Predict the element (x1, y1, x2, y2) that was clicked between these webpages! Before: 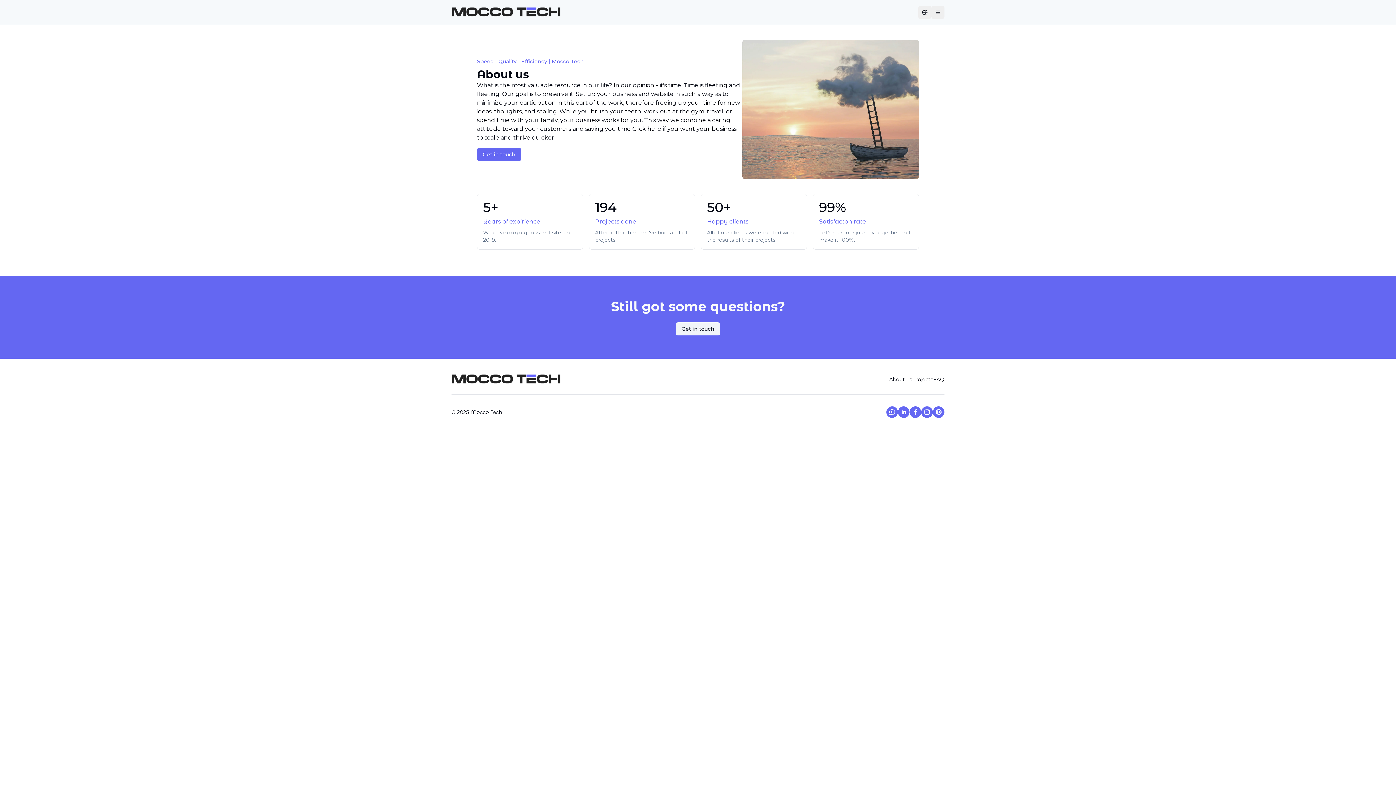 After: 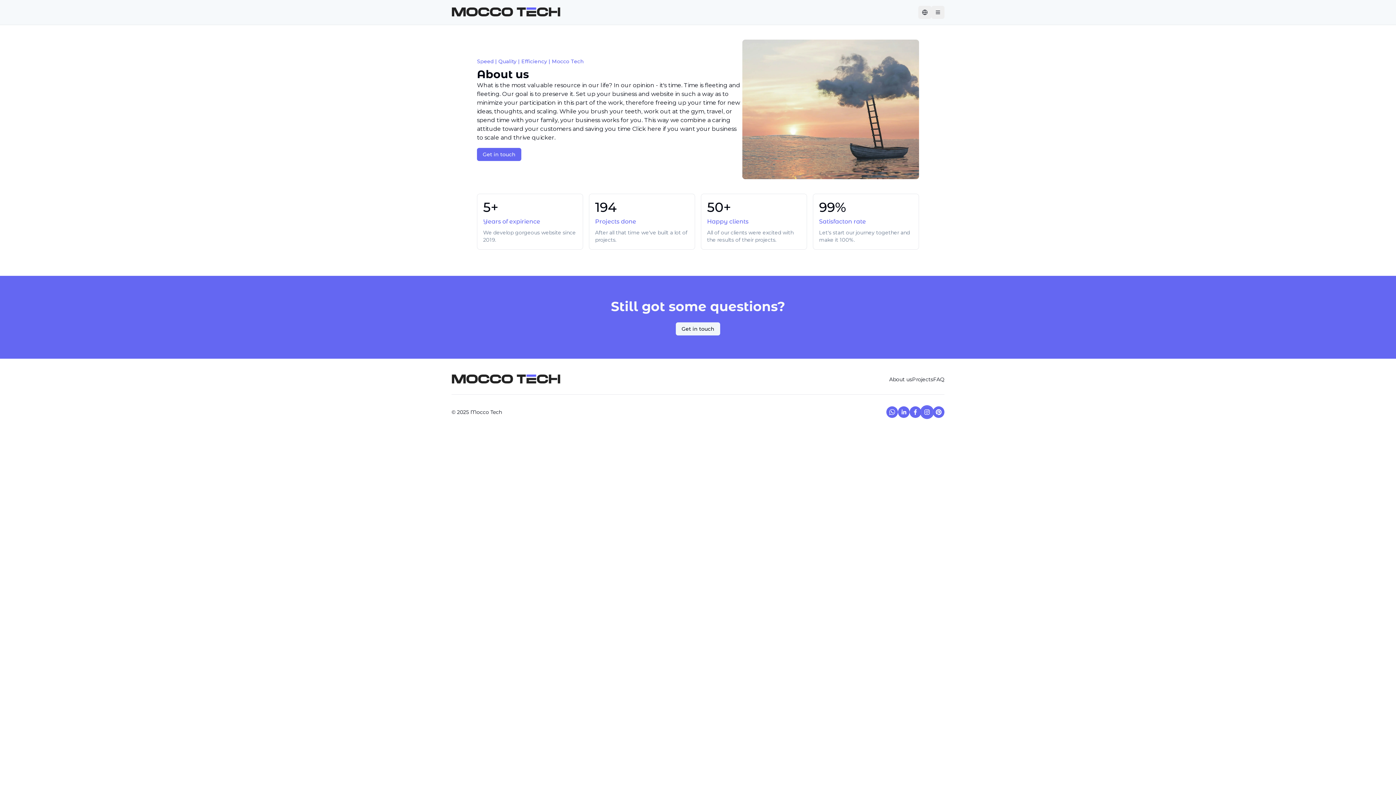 Action: bbox: (921, 406, 933, 418)